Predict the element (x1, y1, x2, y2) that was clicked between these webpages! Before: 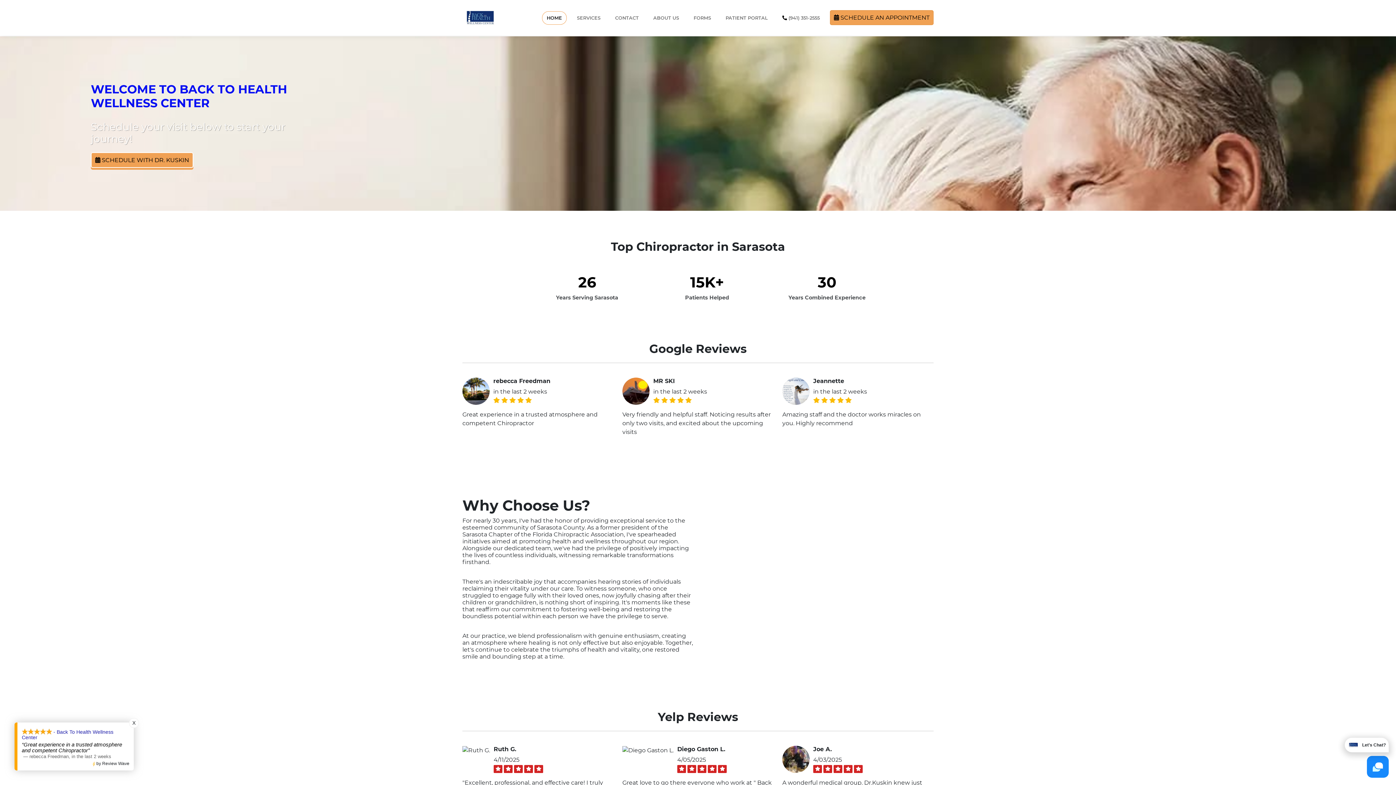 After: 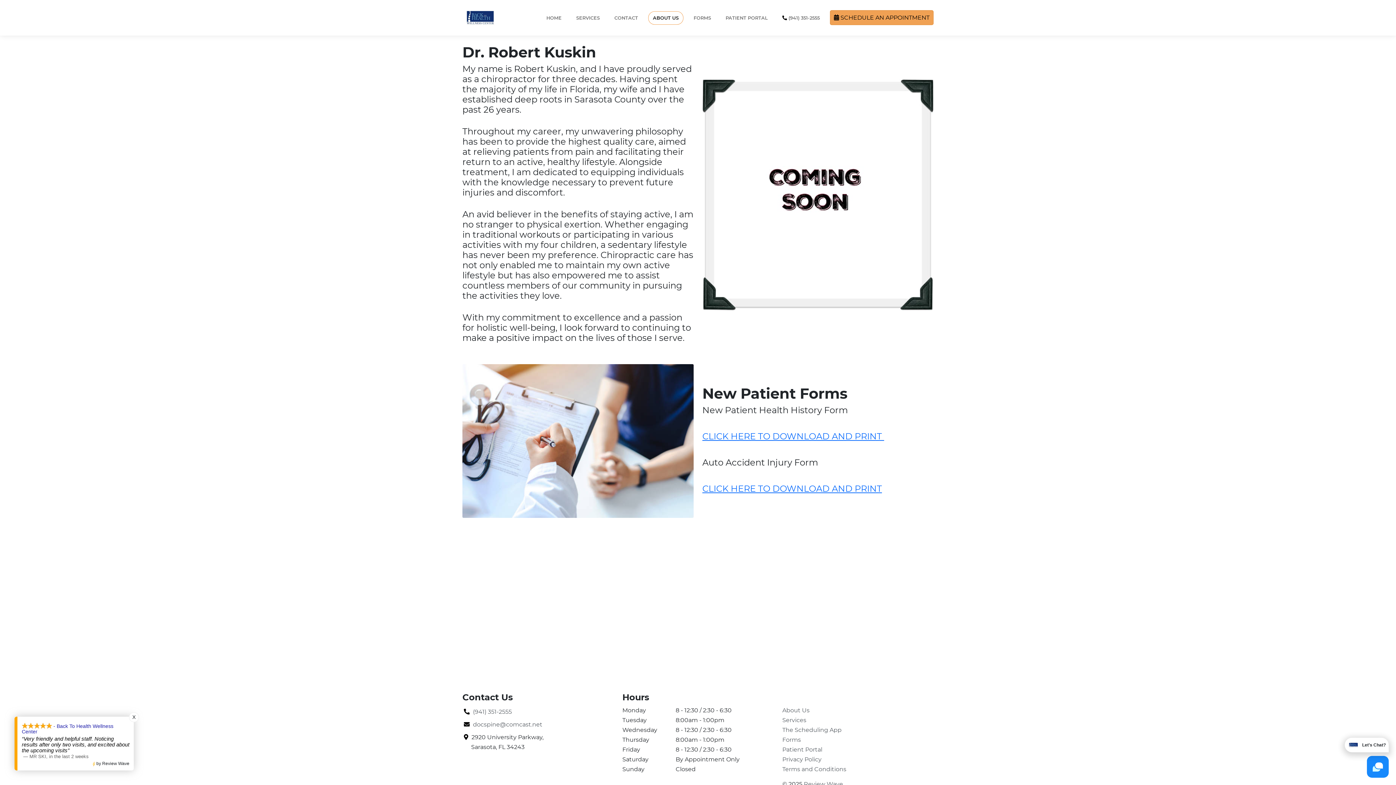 Action: label: ABOUT US bbox: (649, 11, 683, 24)